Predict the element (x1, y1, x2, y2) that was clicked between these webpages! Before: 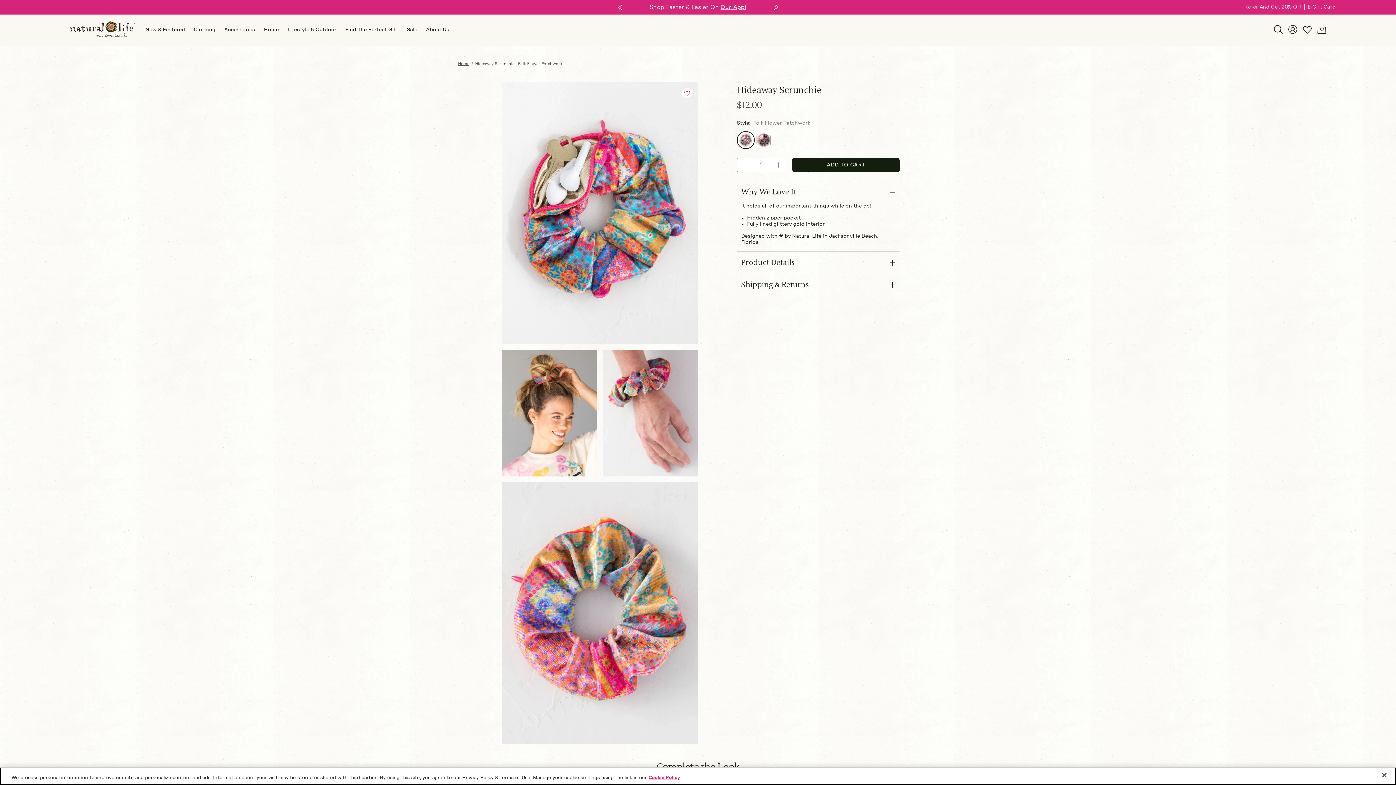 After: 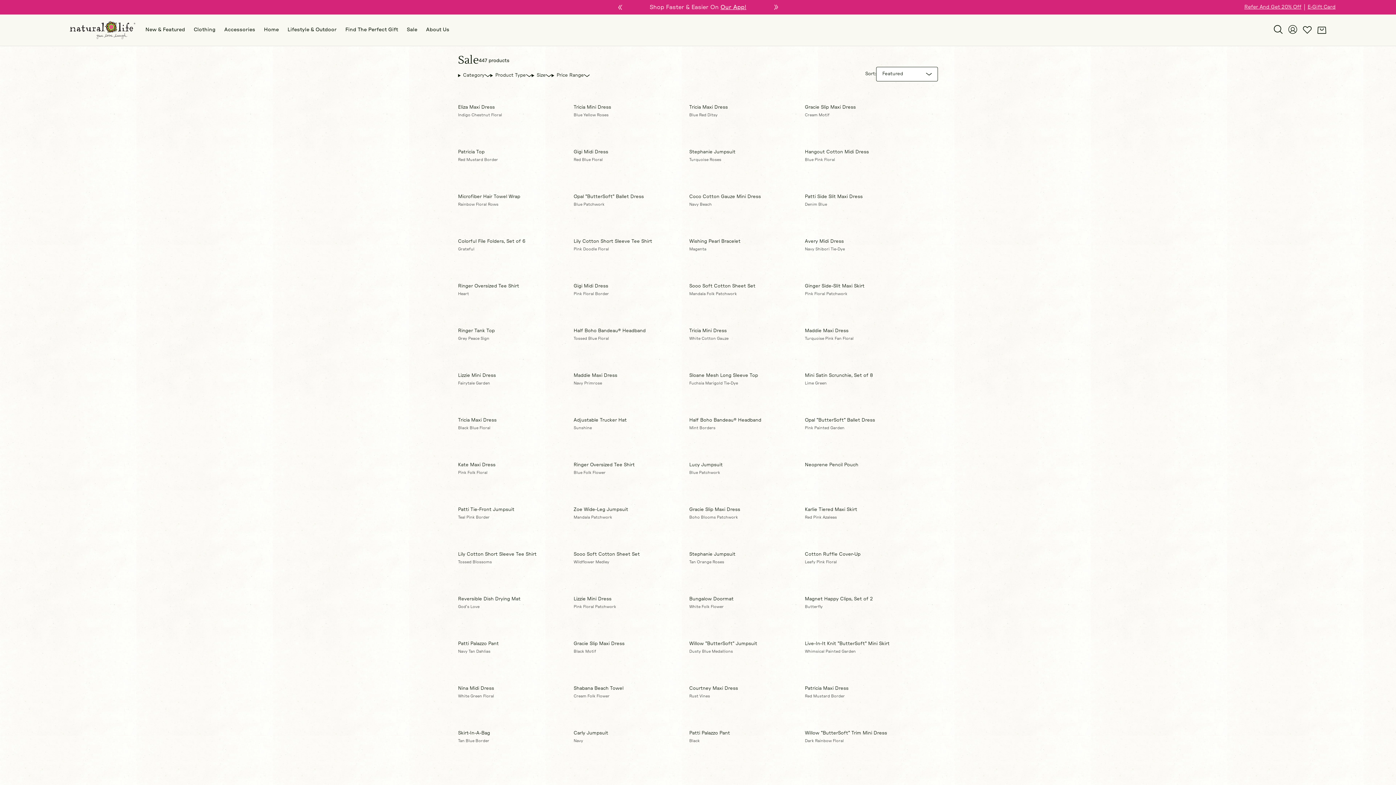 Action: label: Sale bbox: (406, 14, 417, 45)